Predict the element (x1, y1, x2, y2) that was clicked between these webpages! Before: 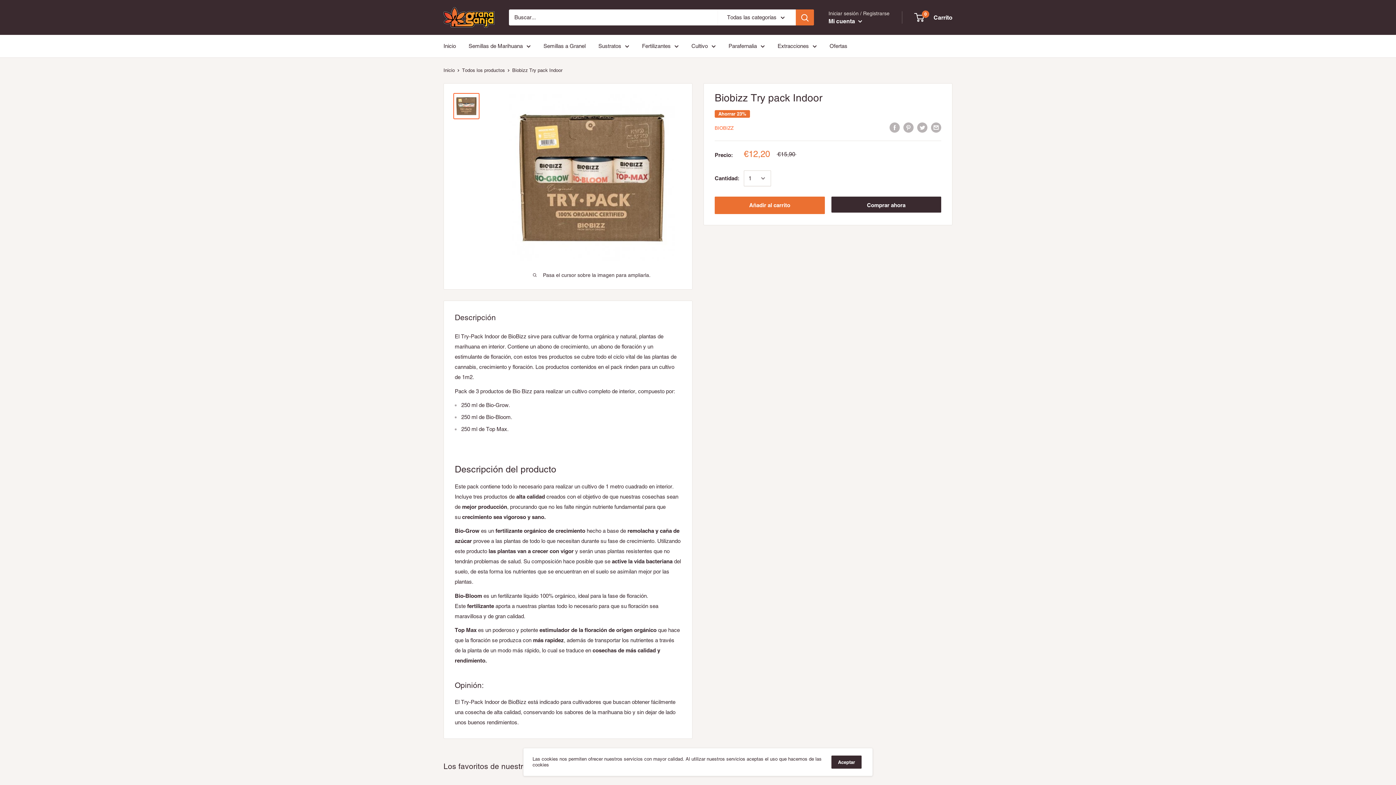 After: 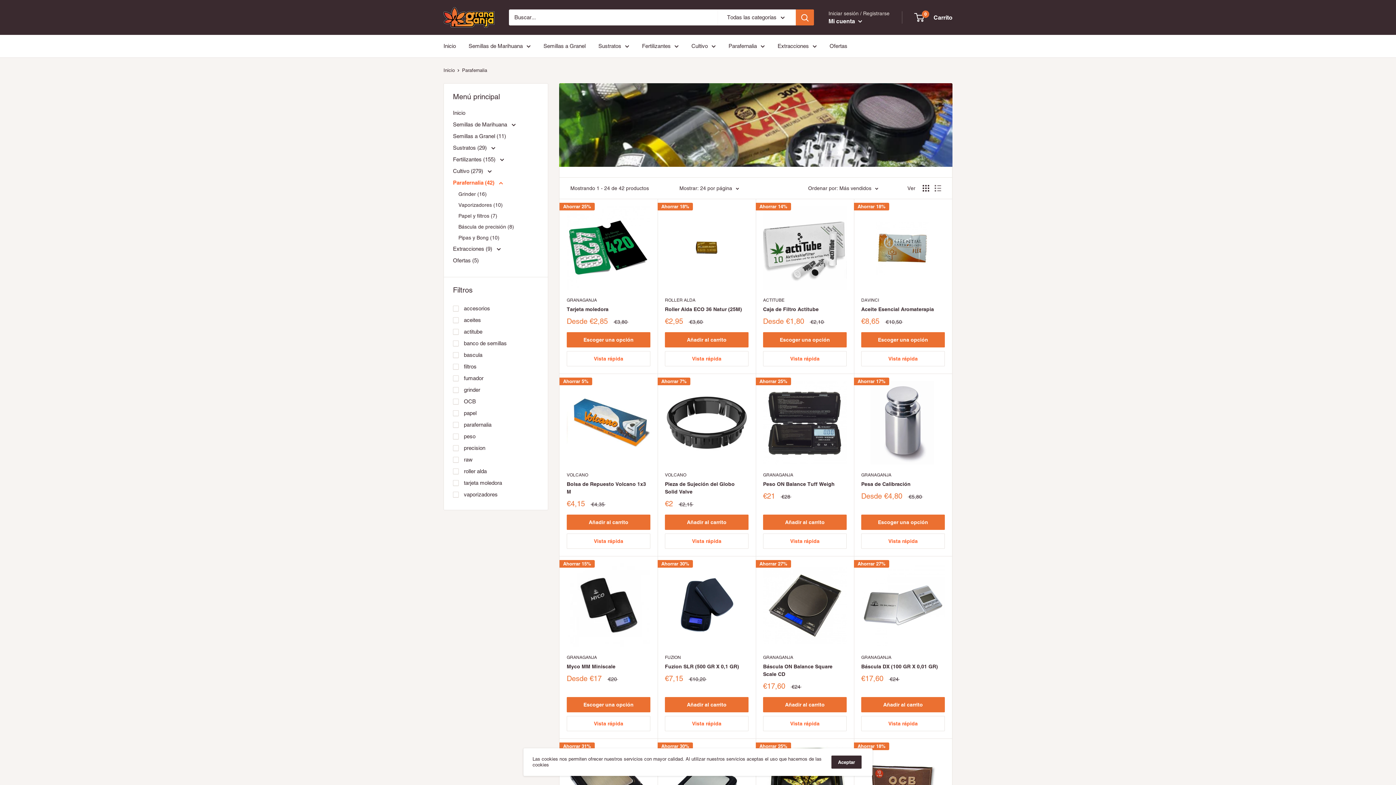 Action: bbox: (728, 41, 765, 51) label: Parafernalia